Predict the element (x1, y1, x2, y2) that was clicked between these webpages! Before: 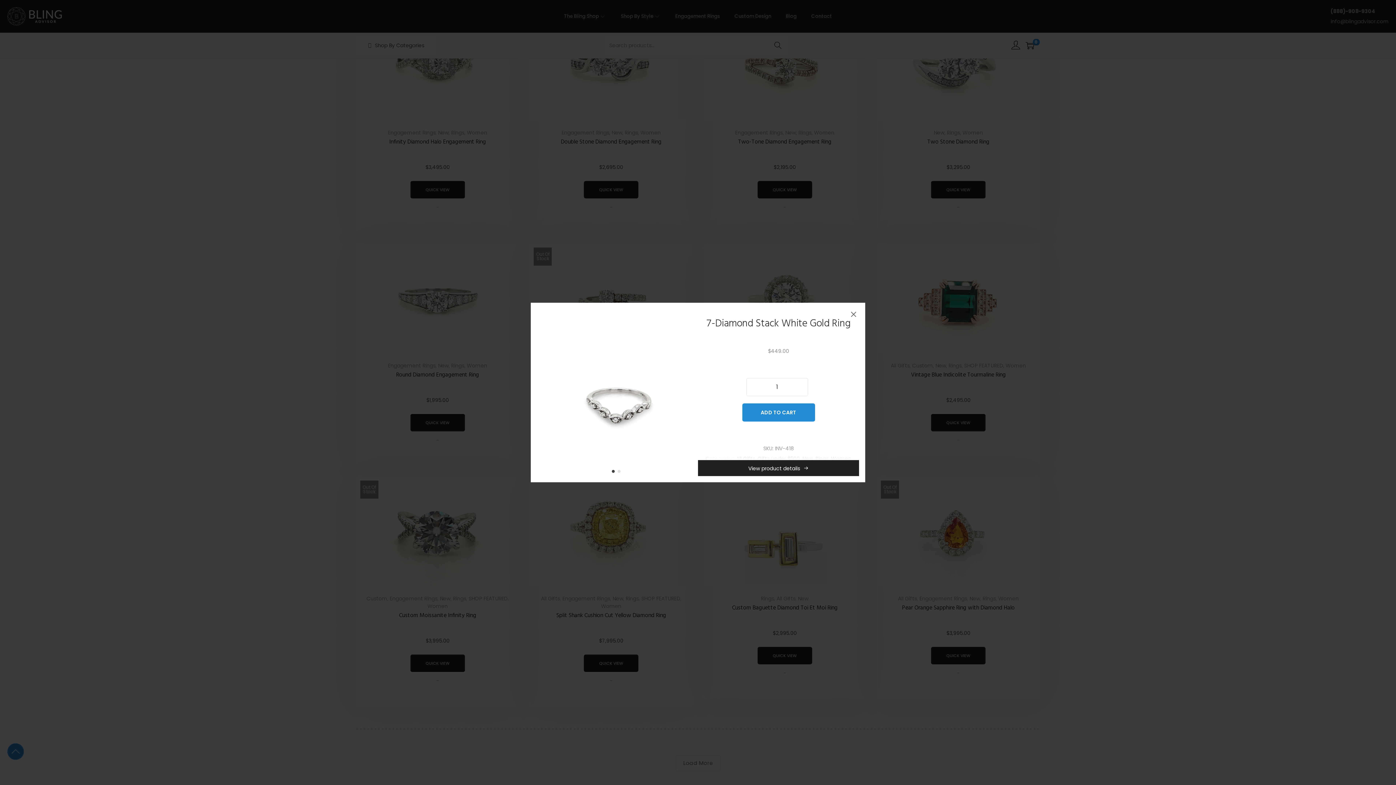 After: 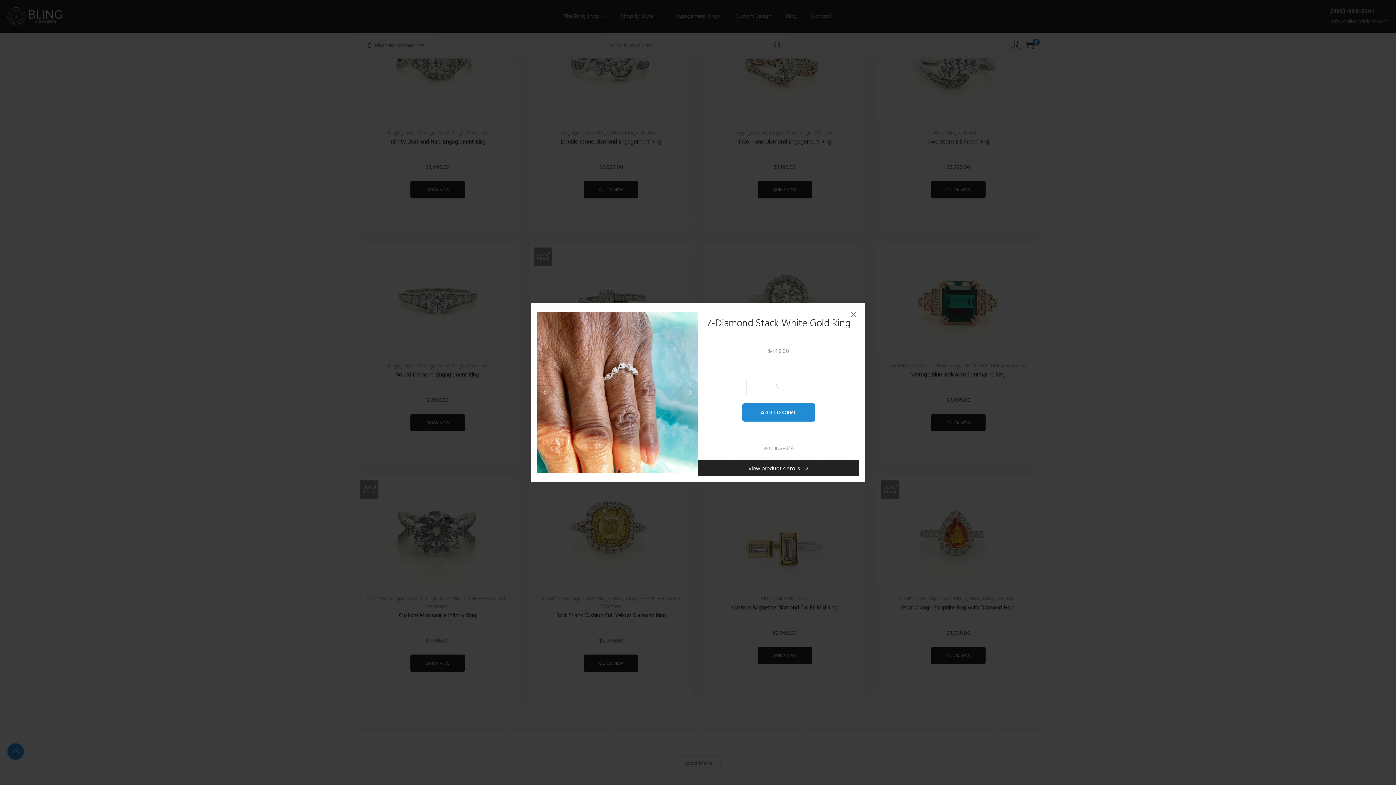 Action: label: 2 of 2 bbox: (617, 470, 623, 476)